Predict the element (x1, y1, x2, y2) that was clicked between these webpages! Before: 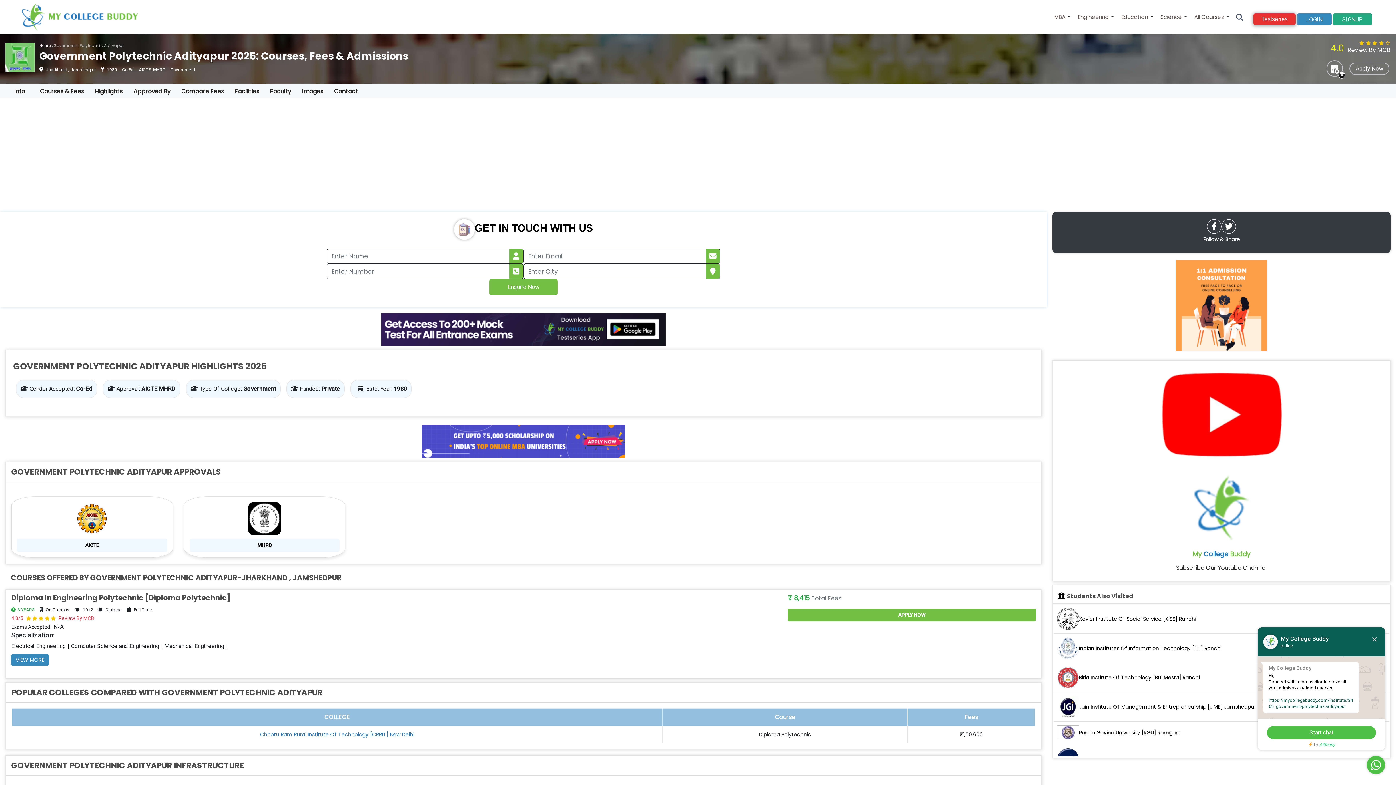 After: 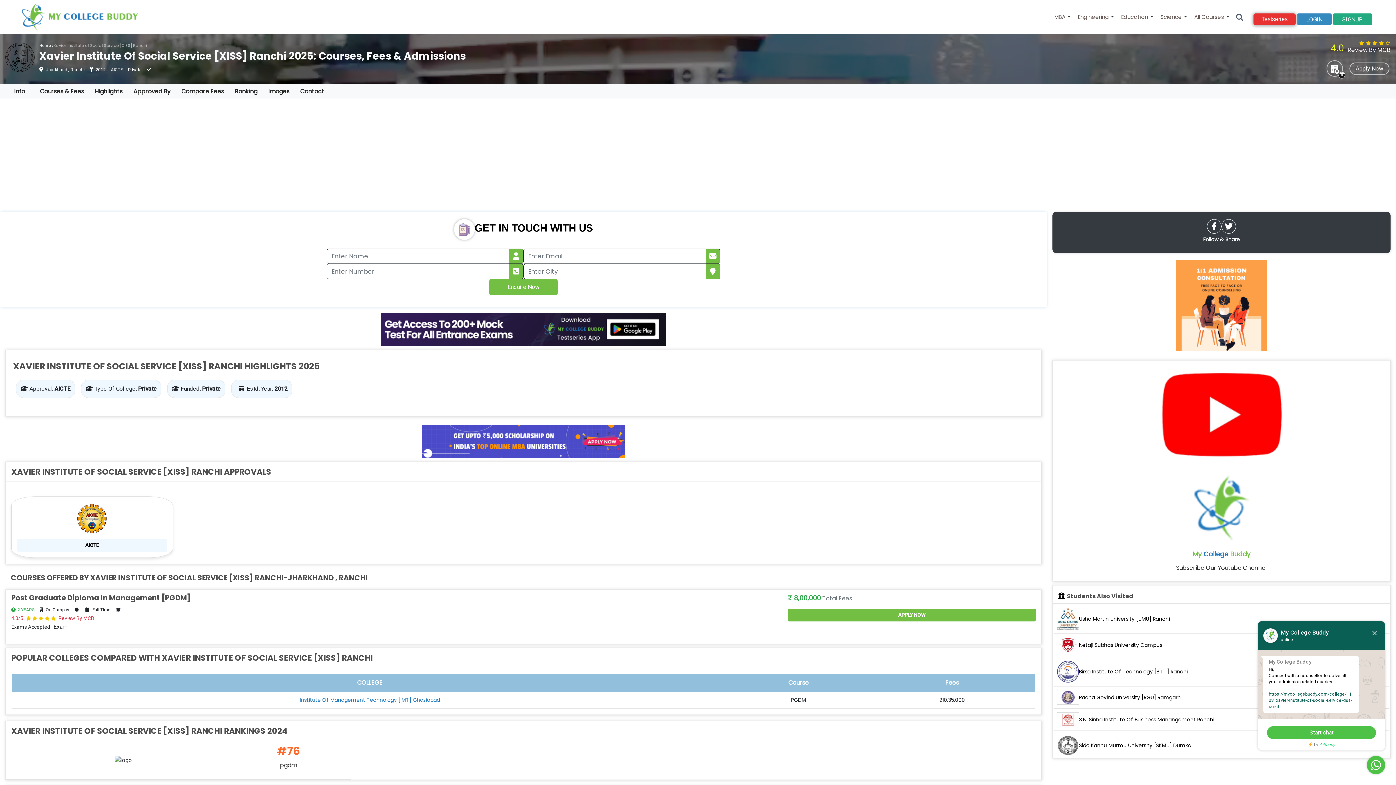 Action: label: Xavier Institute Of Social Service [XISS] Ranchi bbox: (1079, 615, 1196, 622)